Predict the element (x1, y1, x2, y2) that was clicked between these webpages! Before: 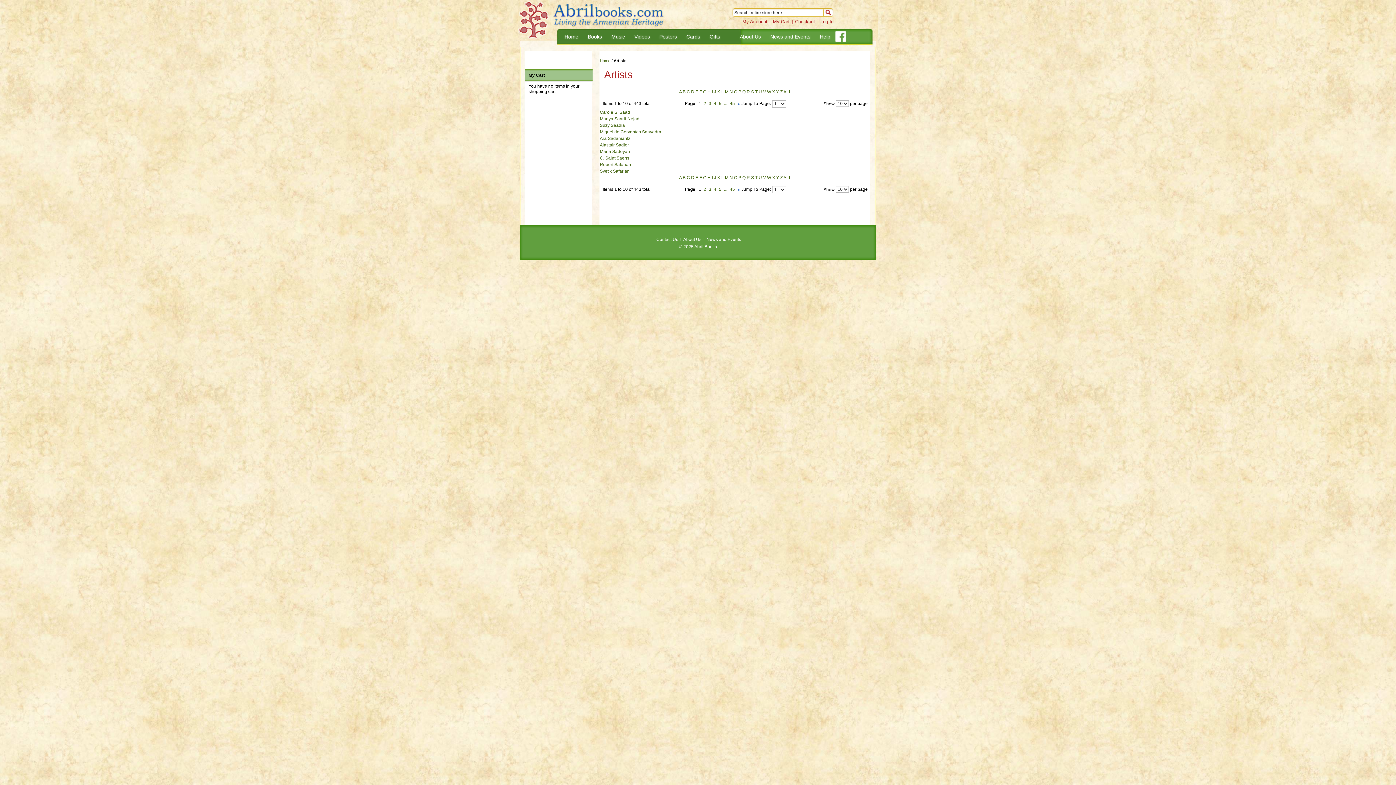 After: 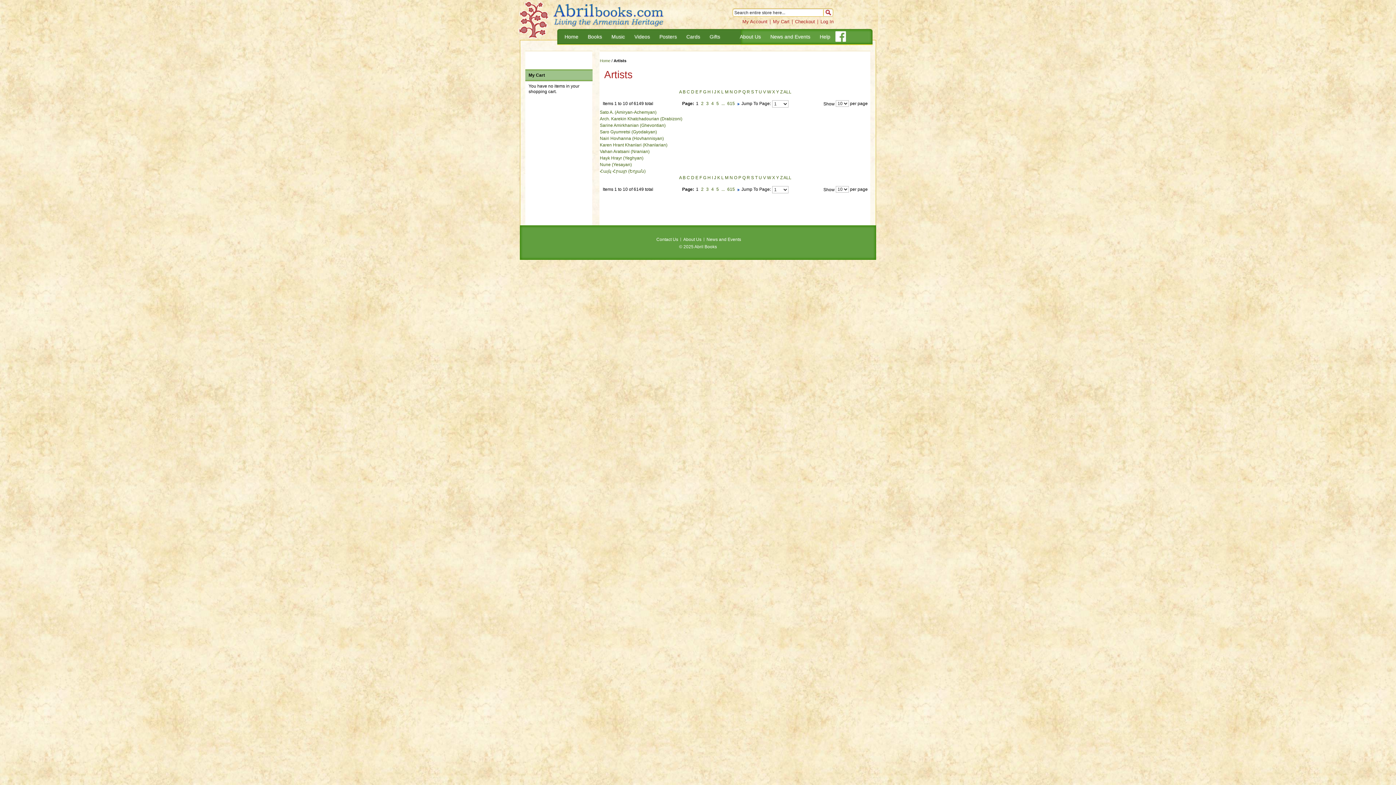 Action: bbox: (783, 175, 791, 180) label: ALL